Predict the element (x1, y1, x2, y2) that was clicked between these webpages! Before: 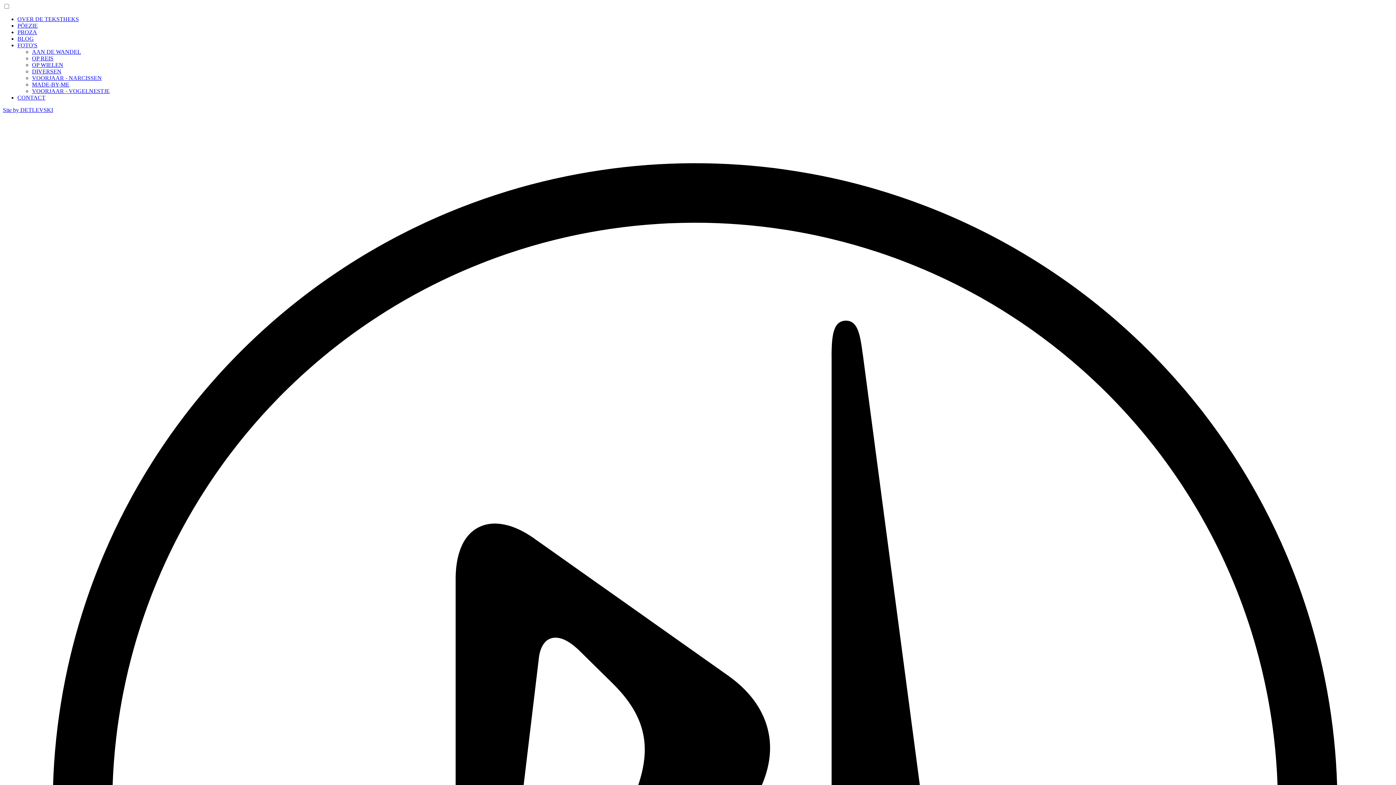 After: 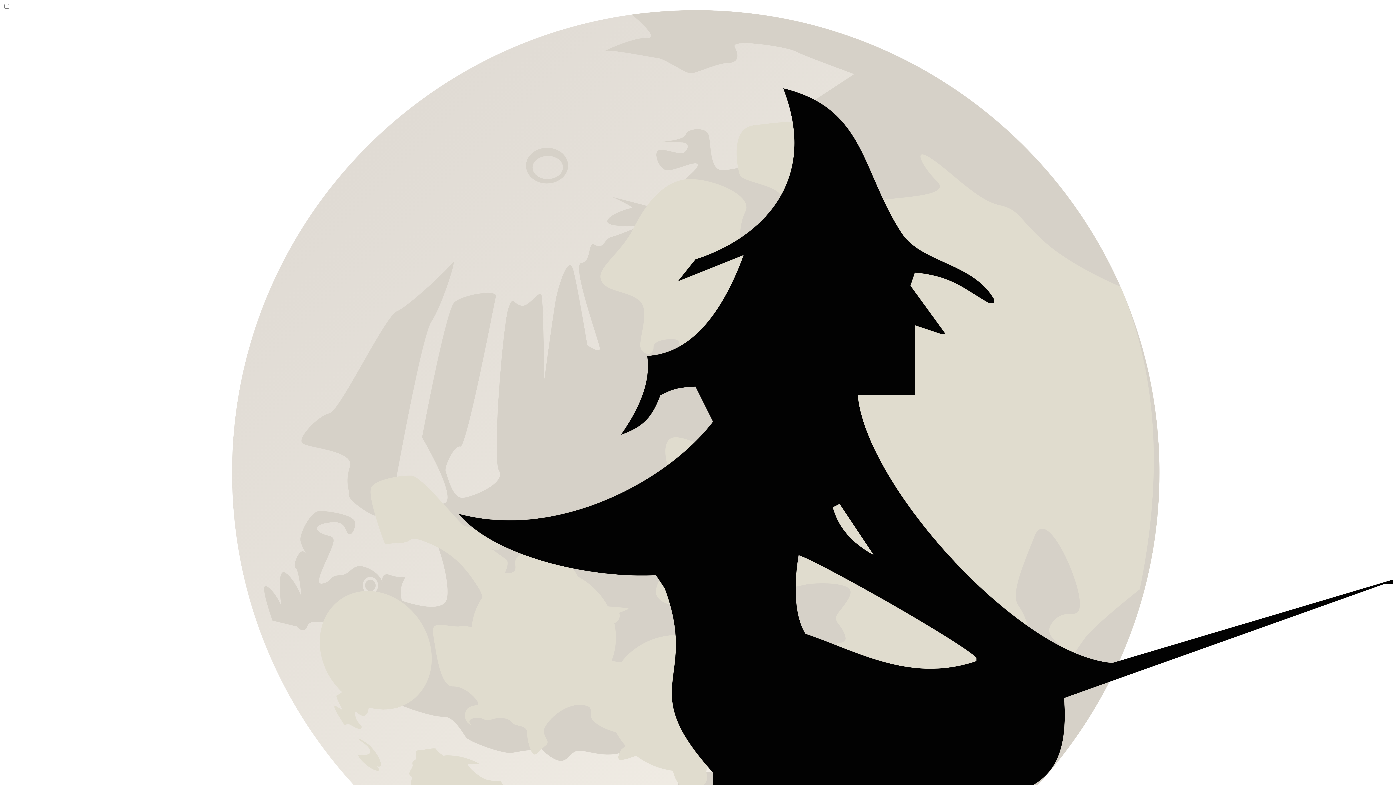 Action: bbox: (17, 16, 78, 22) label: OVER DE TEKSTHEKS